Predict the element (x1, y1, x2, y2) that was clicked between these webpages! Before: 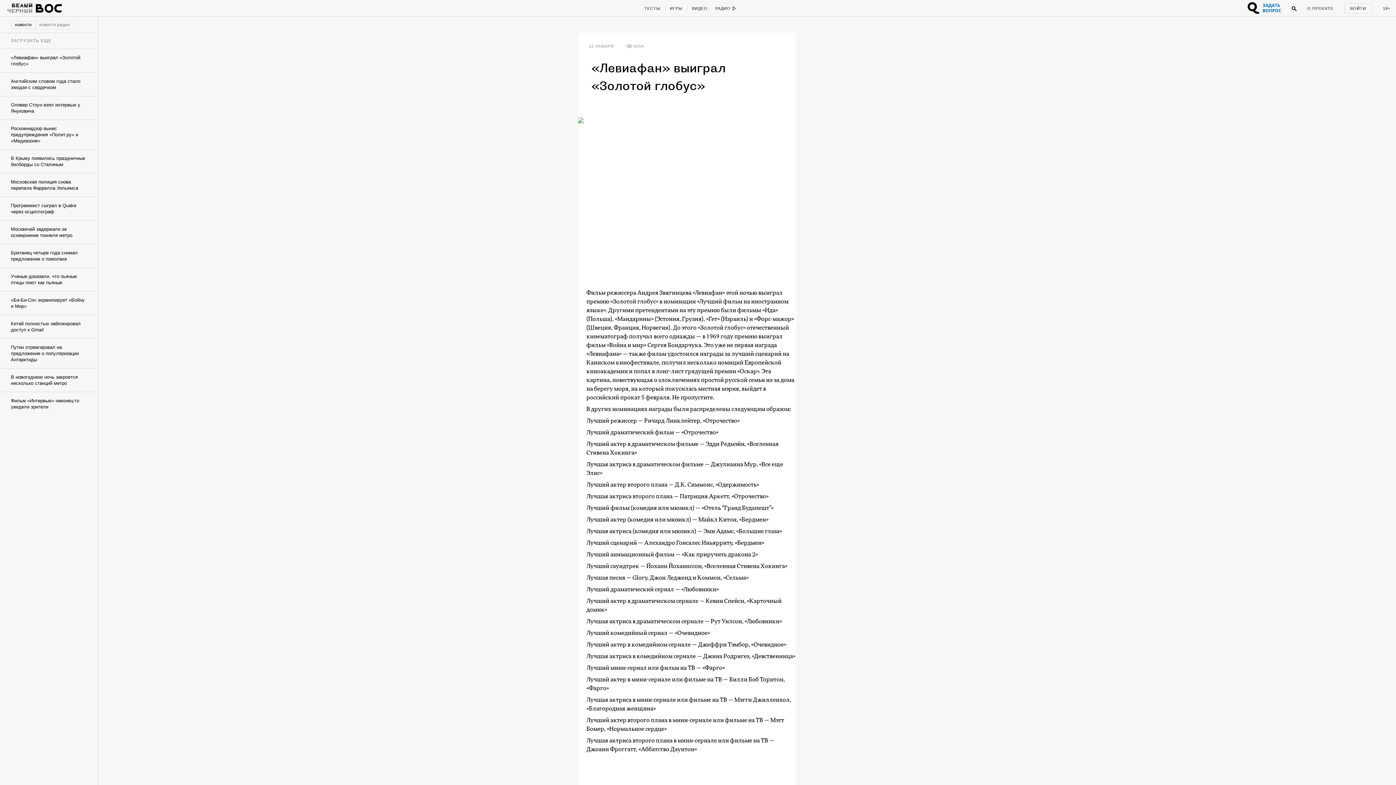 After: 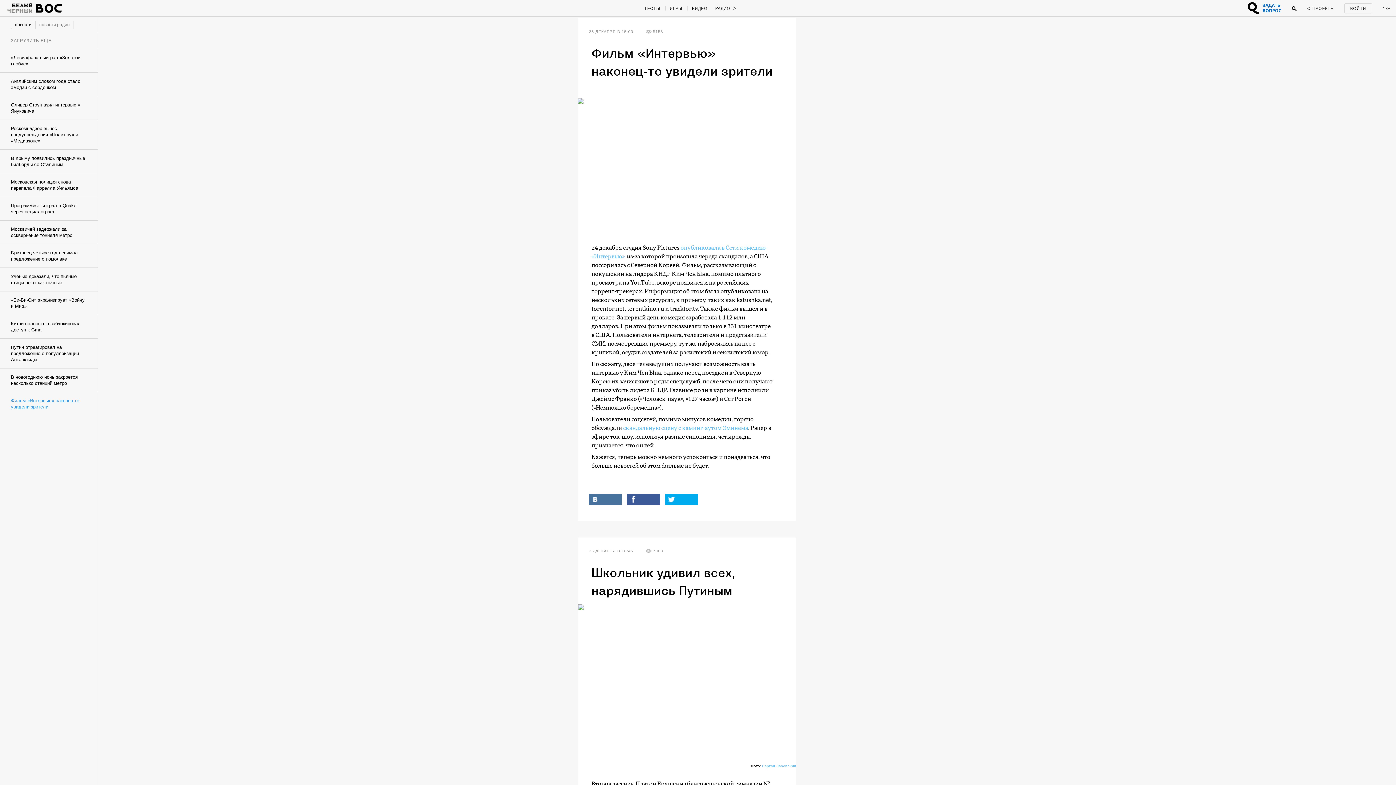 Action: label: Фильм «Интервью» наконец-то увидели зрители bbox: (0, 392, 98, 415)